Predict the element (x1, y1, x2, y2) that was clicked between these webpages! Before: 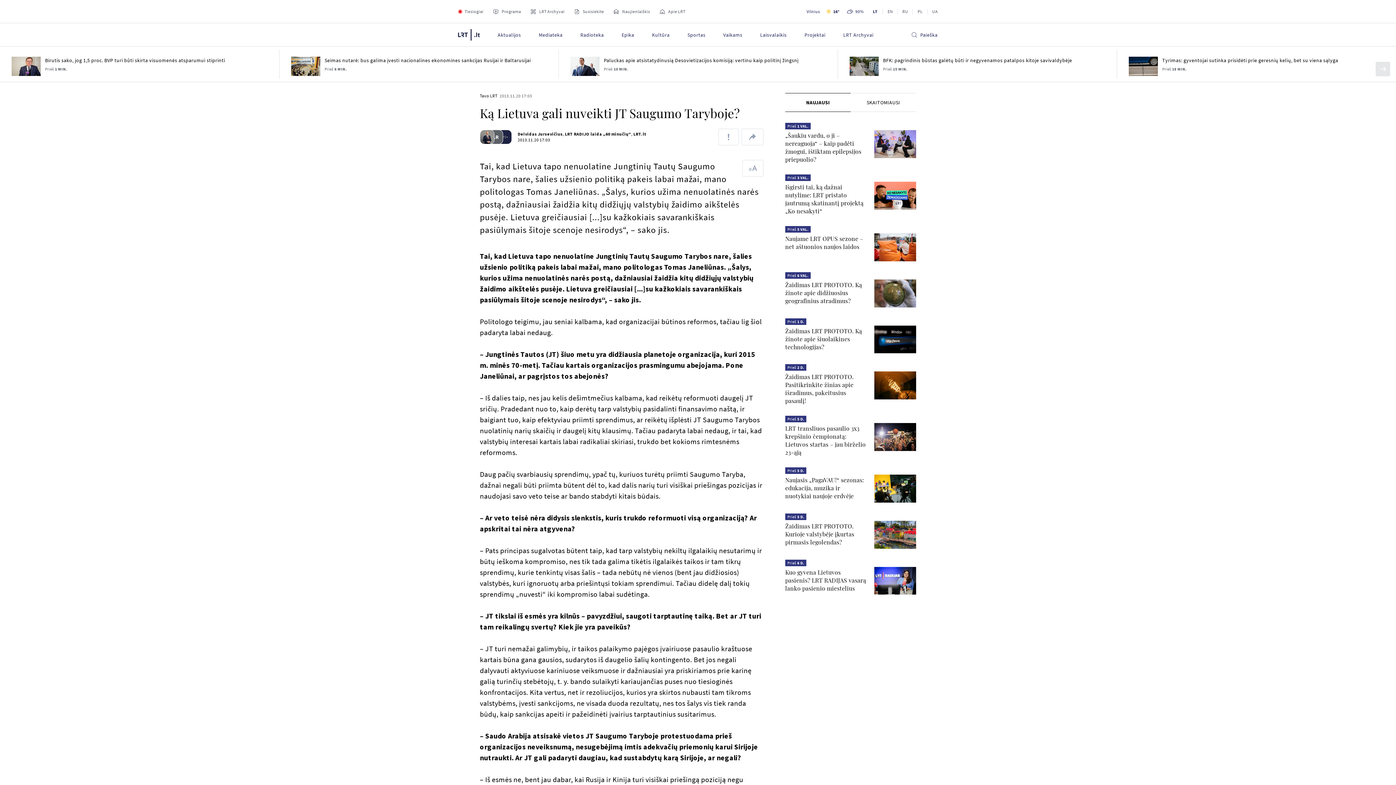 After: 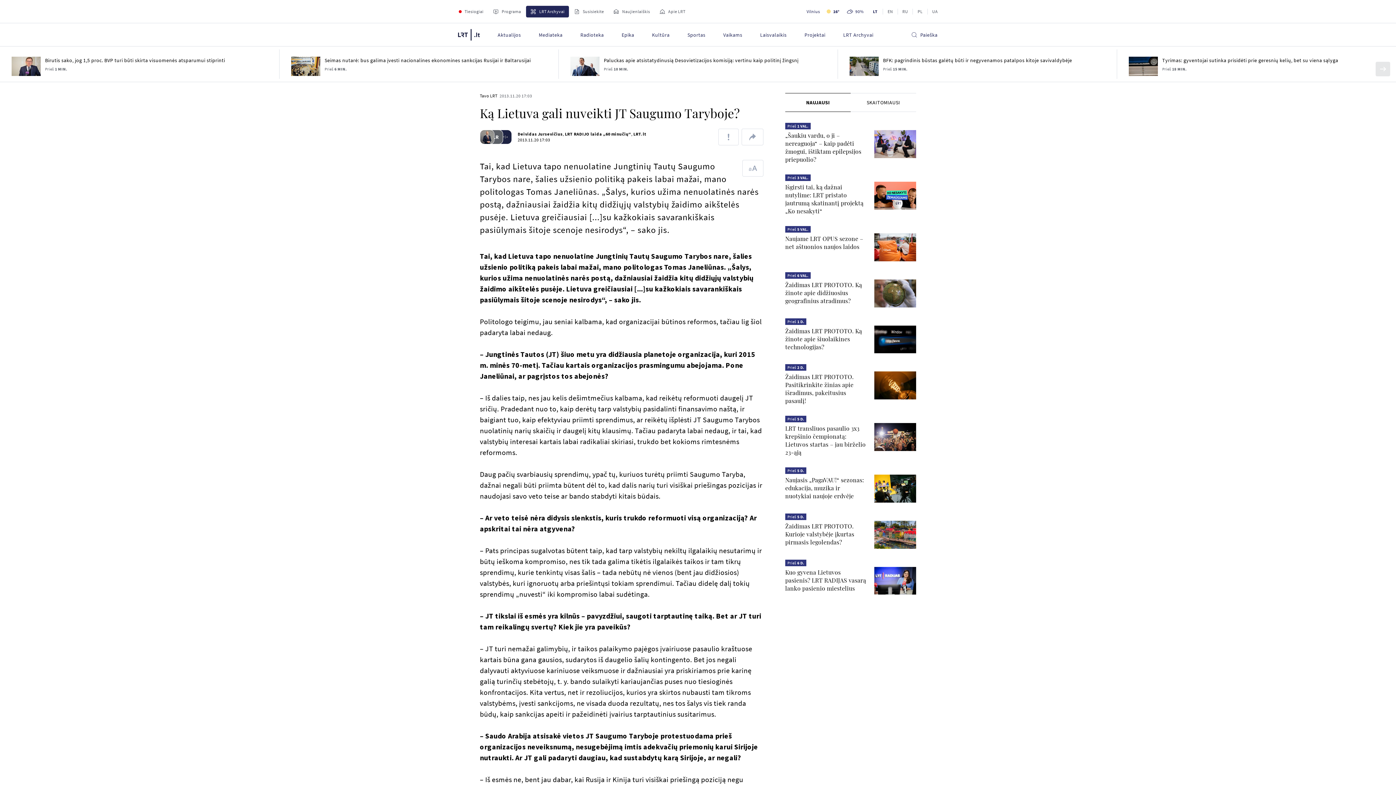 Action: label: LRT Archyvai bbox: (526, 5, 569, 17)